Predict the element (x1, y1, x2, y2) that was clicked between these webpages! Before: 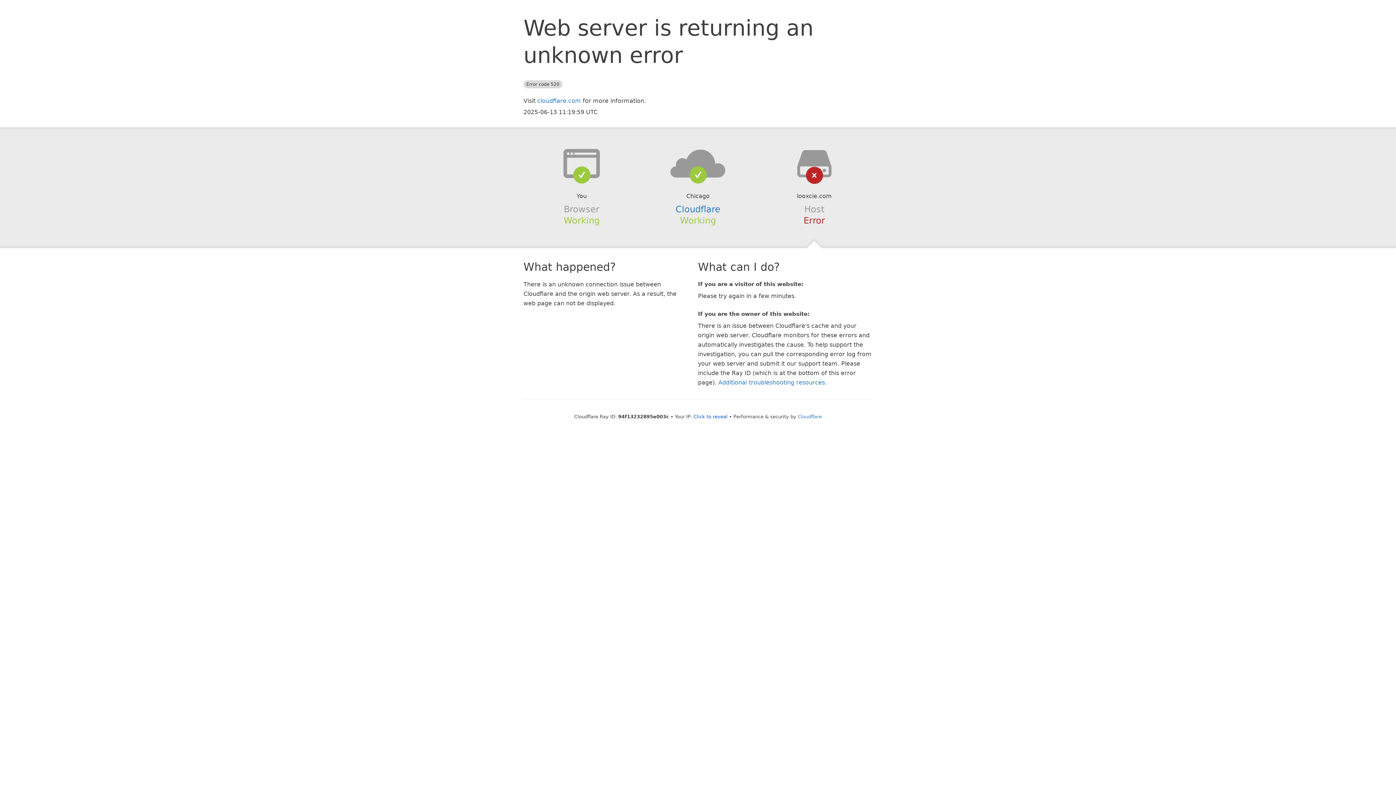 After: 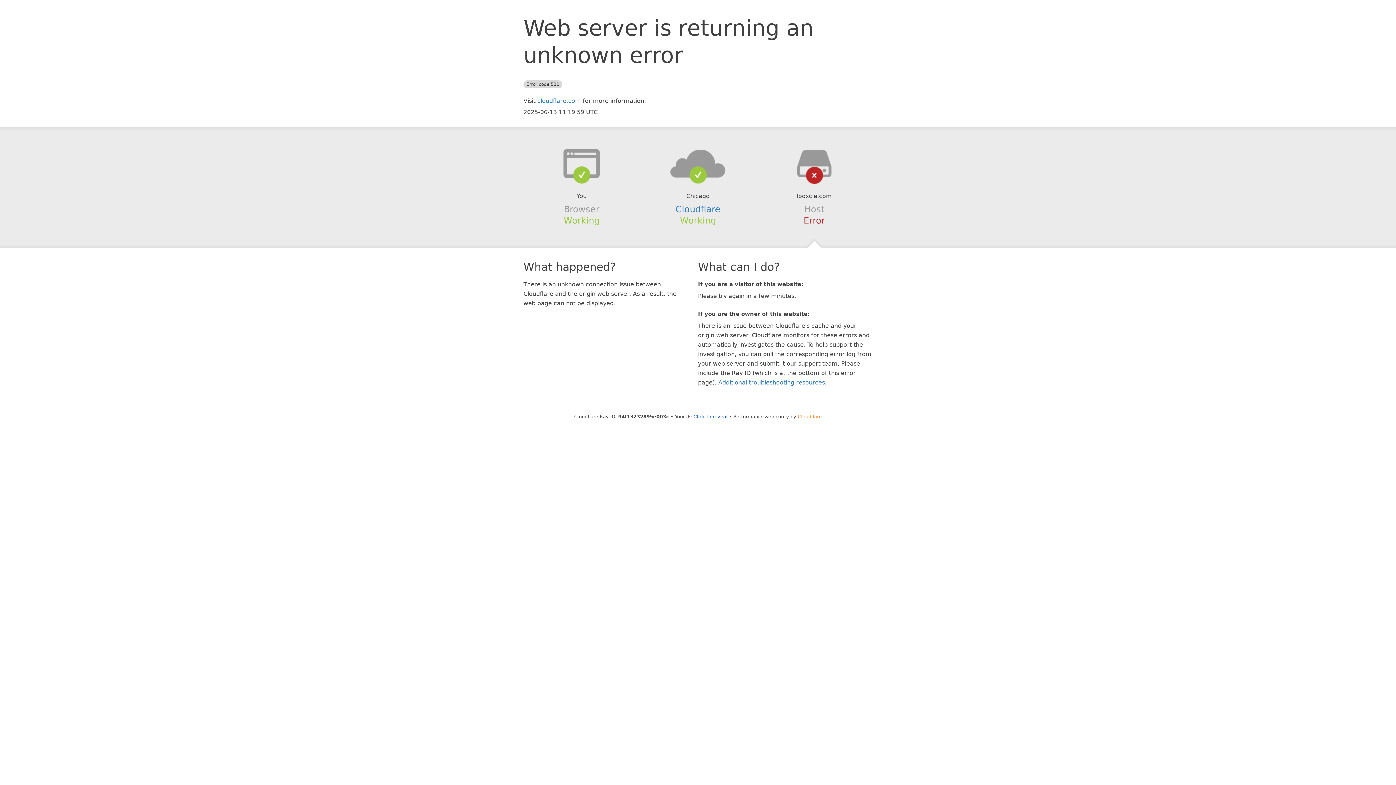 Action: label: Cloudflare bbox: (798, 414, 822, 419)